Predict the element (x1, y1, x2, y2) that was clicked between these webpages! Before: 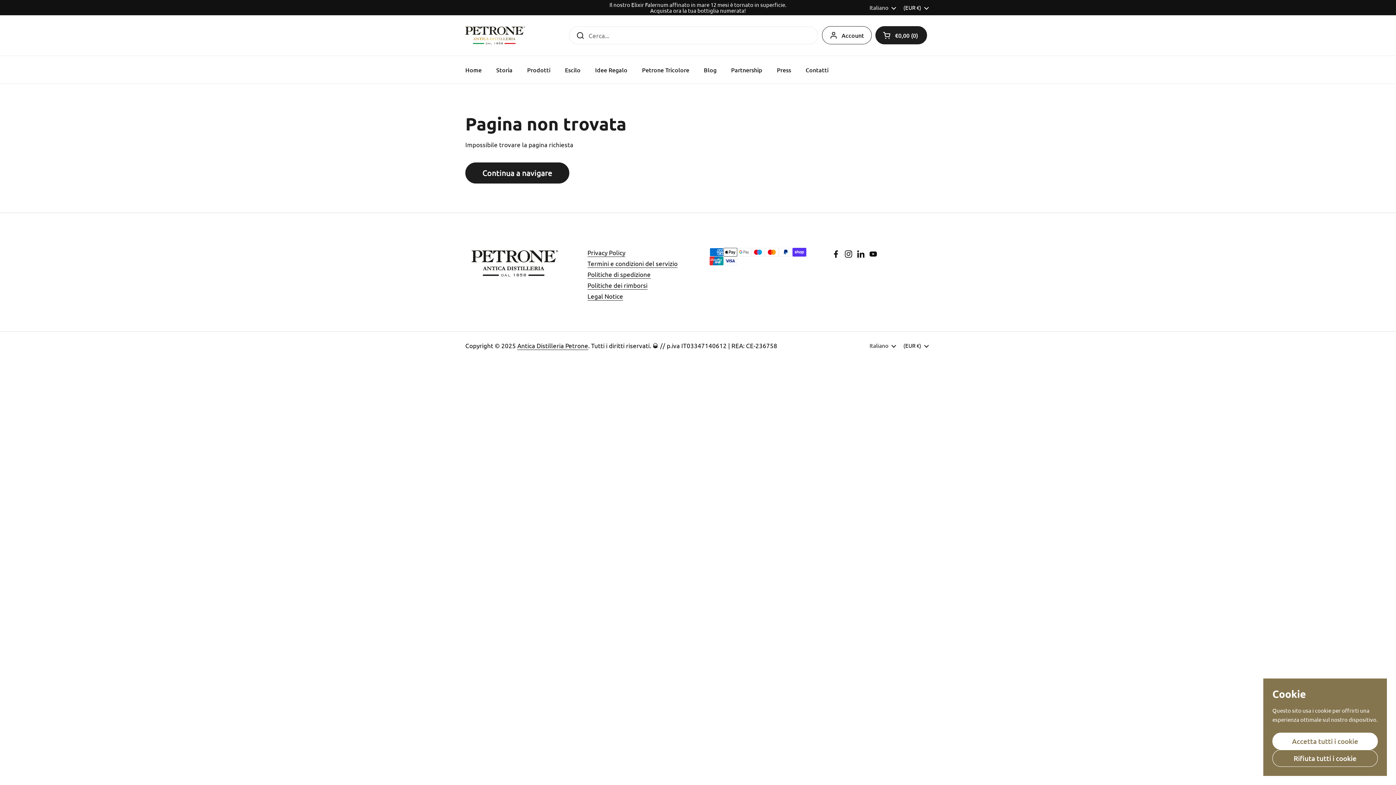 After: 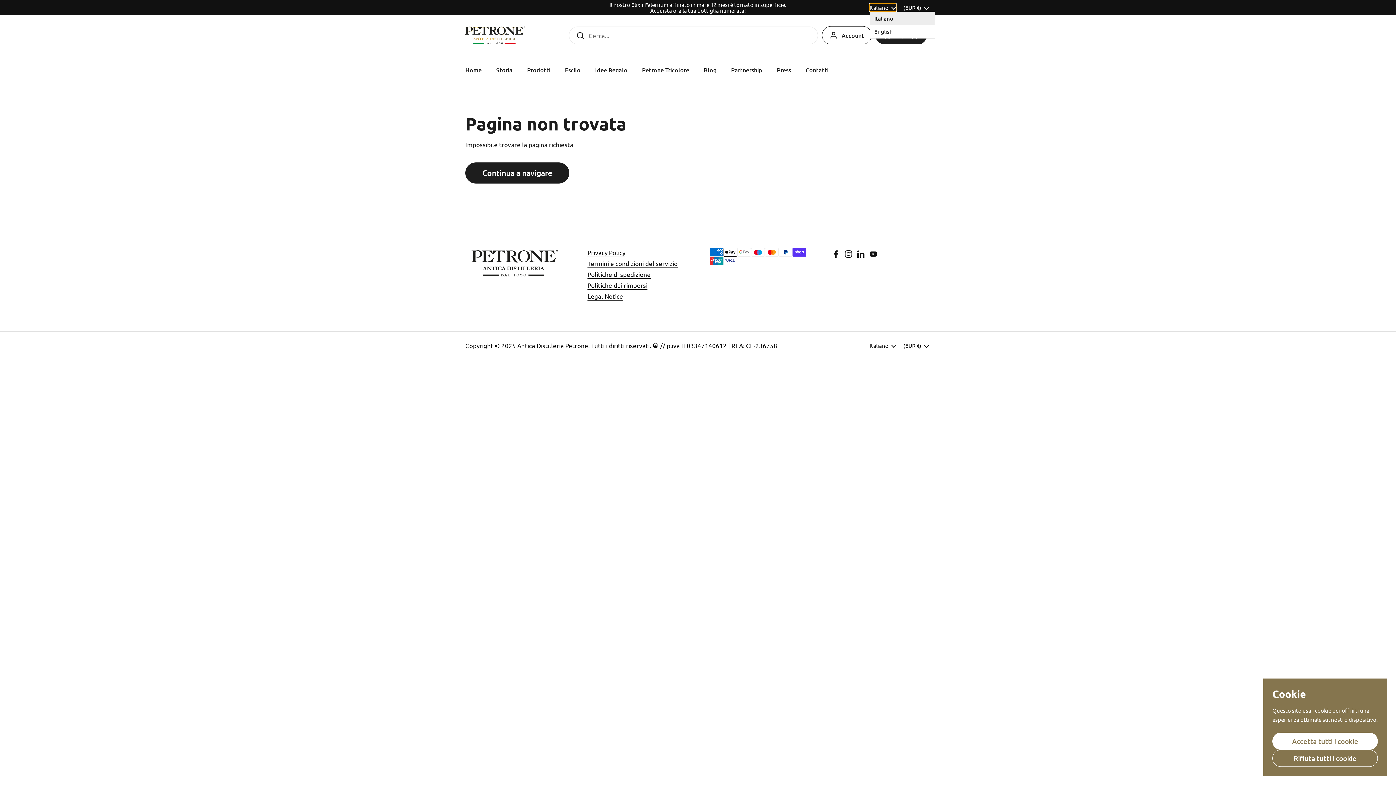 Action: bbox: (869, 3, 896, 11) label: Italiano 